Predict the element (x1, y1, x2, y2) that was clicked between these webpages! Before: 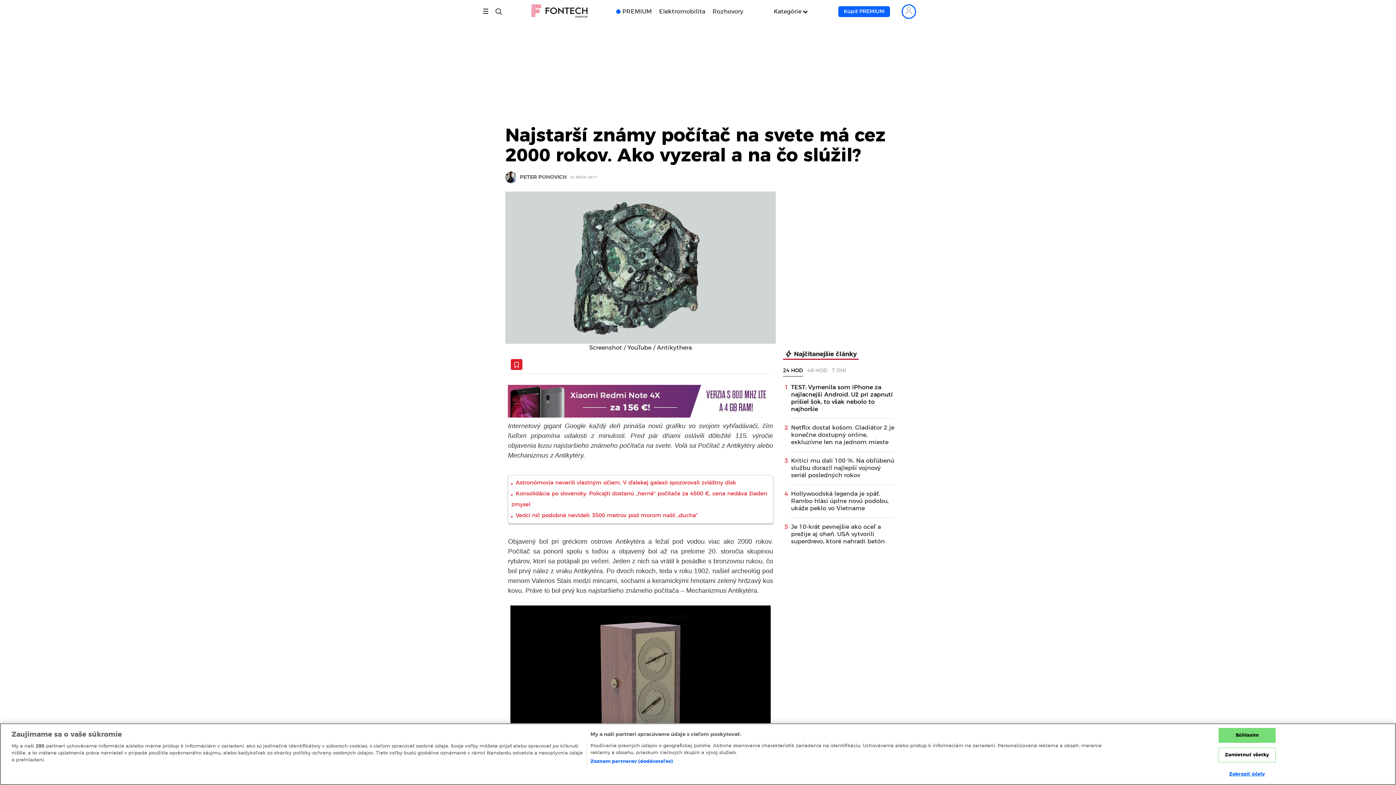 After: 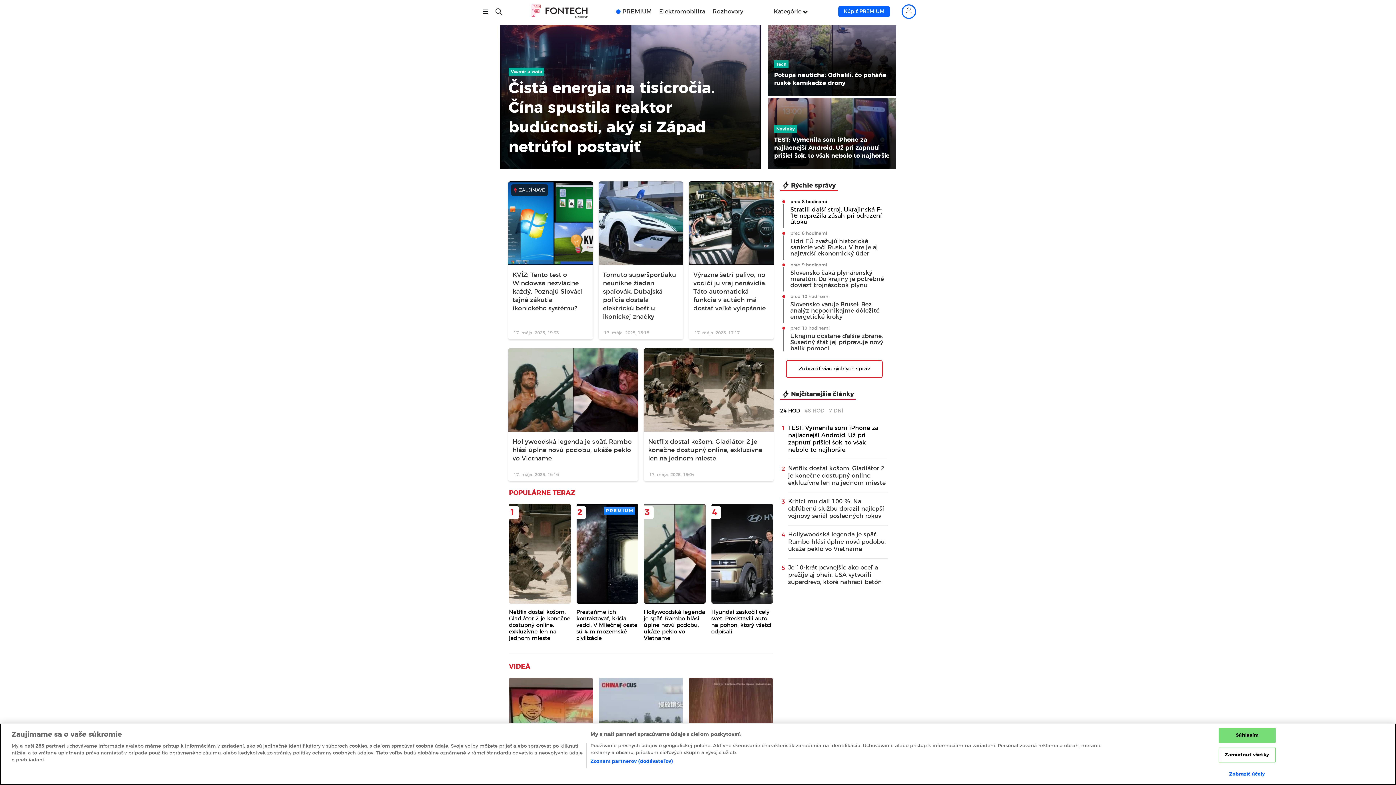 Action: bbox: (532, 8, 586, 13)